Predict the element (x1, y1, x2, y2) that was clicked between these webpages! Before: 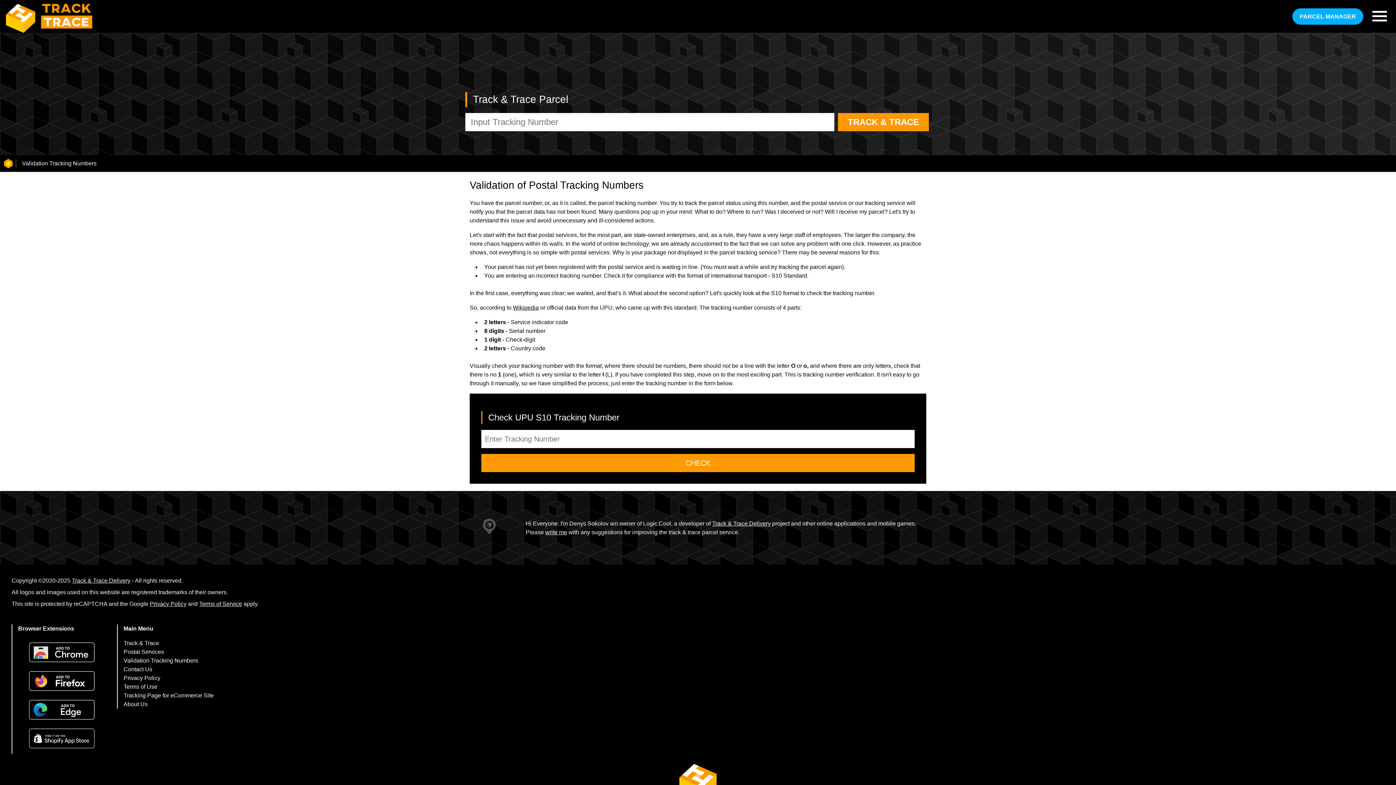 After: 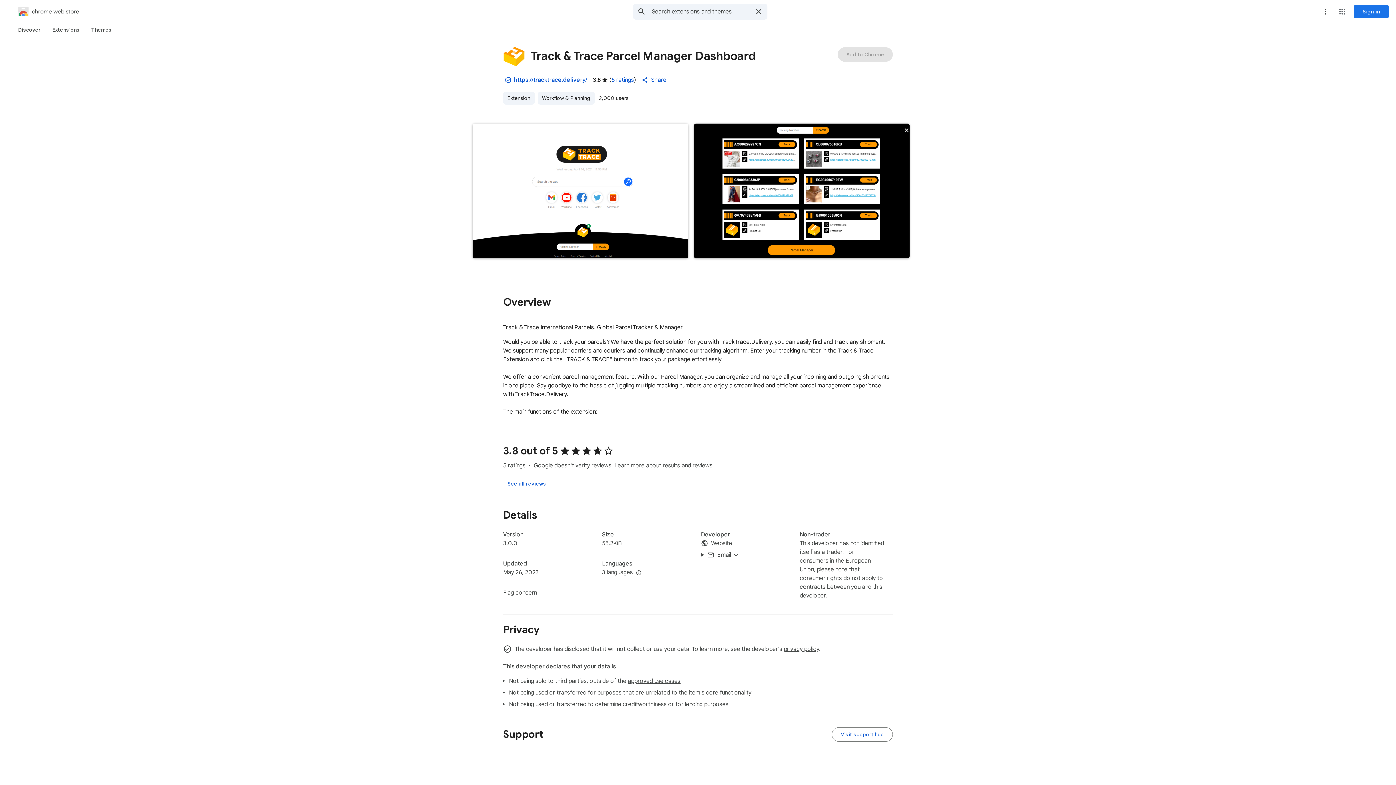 Action: bbox: (29, 642, 94, 664)